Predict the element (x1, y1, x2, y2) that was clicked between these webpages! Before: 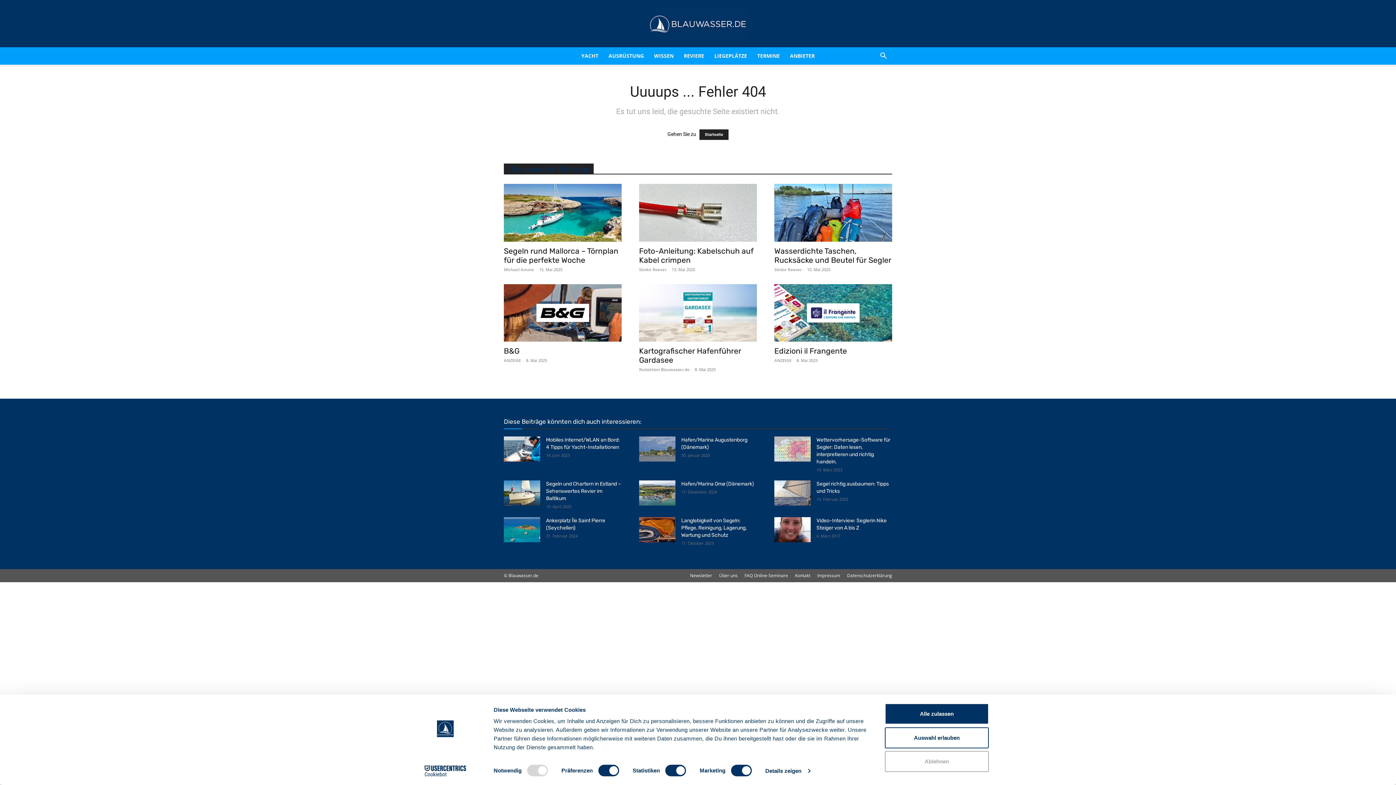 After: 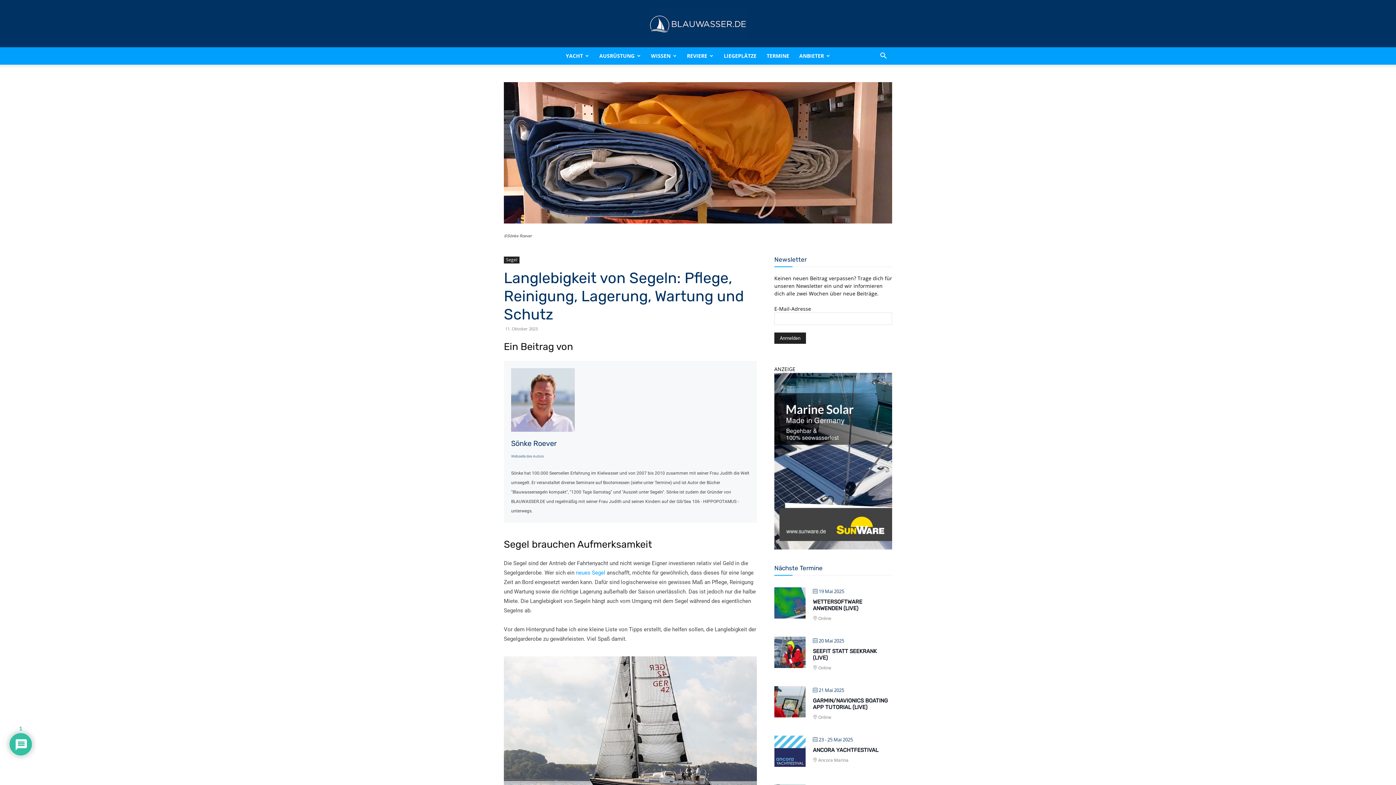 Action: label: Langlebigkeit von Segeln: Pflege, Reinigung, Lagerung, Wartung und Schutz bbox: (681, 517, 746, 538)